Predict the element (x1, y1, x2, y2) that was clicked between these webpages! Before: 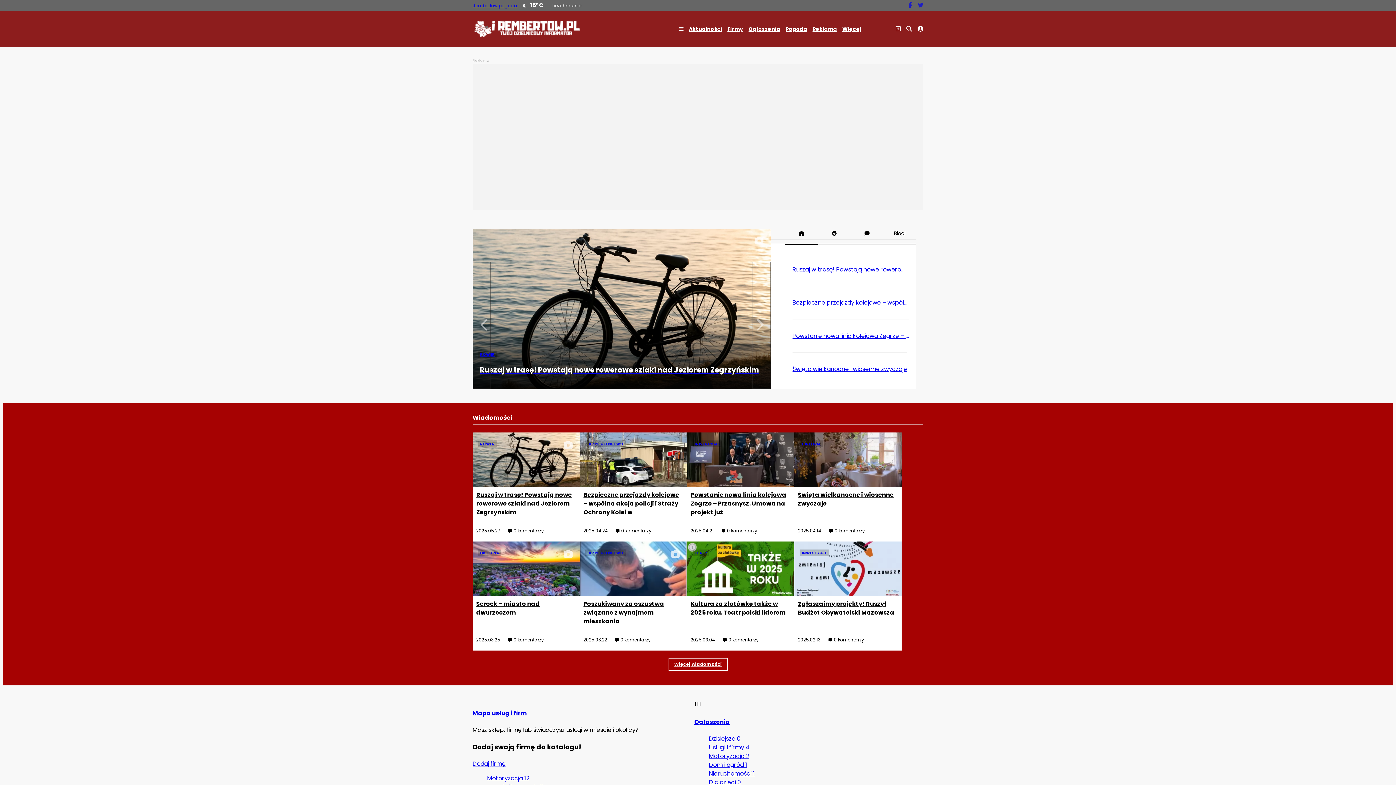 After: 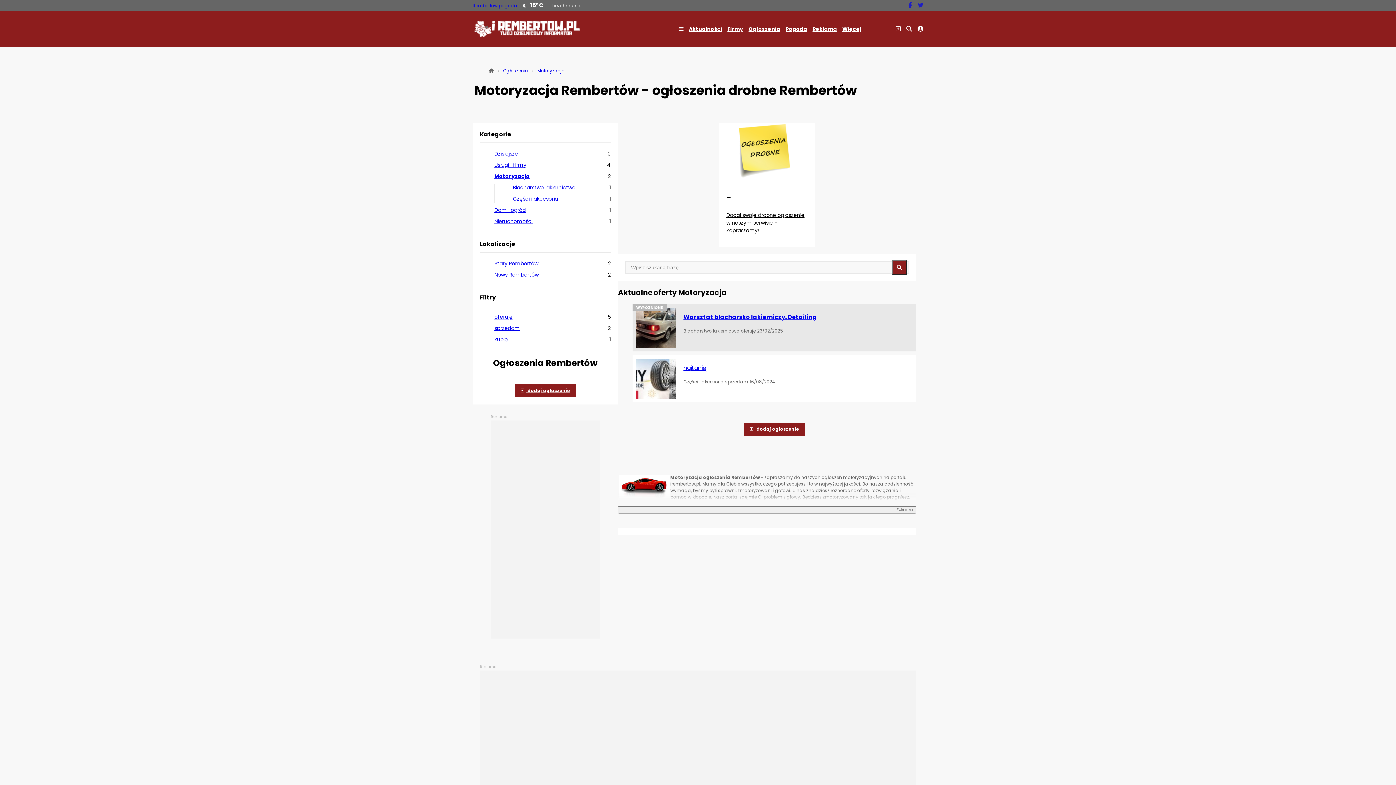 Action: label: Motoryzacja 2 bbox: (709, 752, 749, 760)